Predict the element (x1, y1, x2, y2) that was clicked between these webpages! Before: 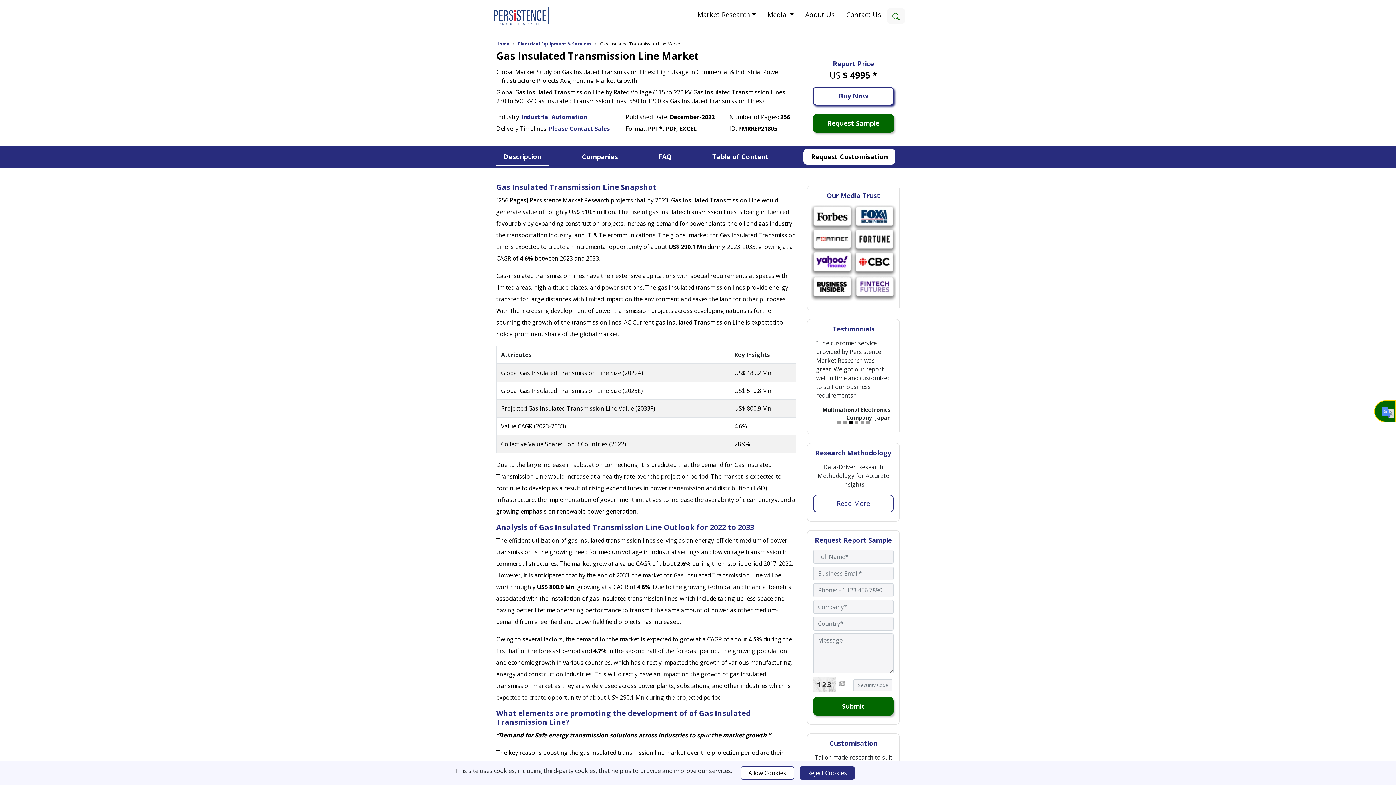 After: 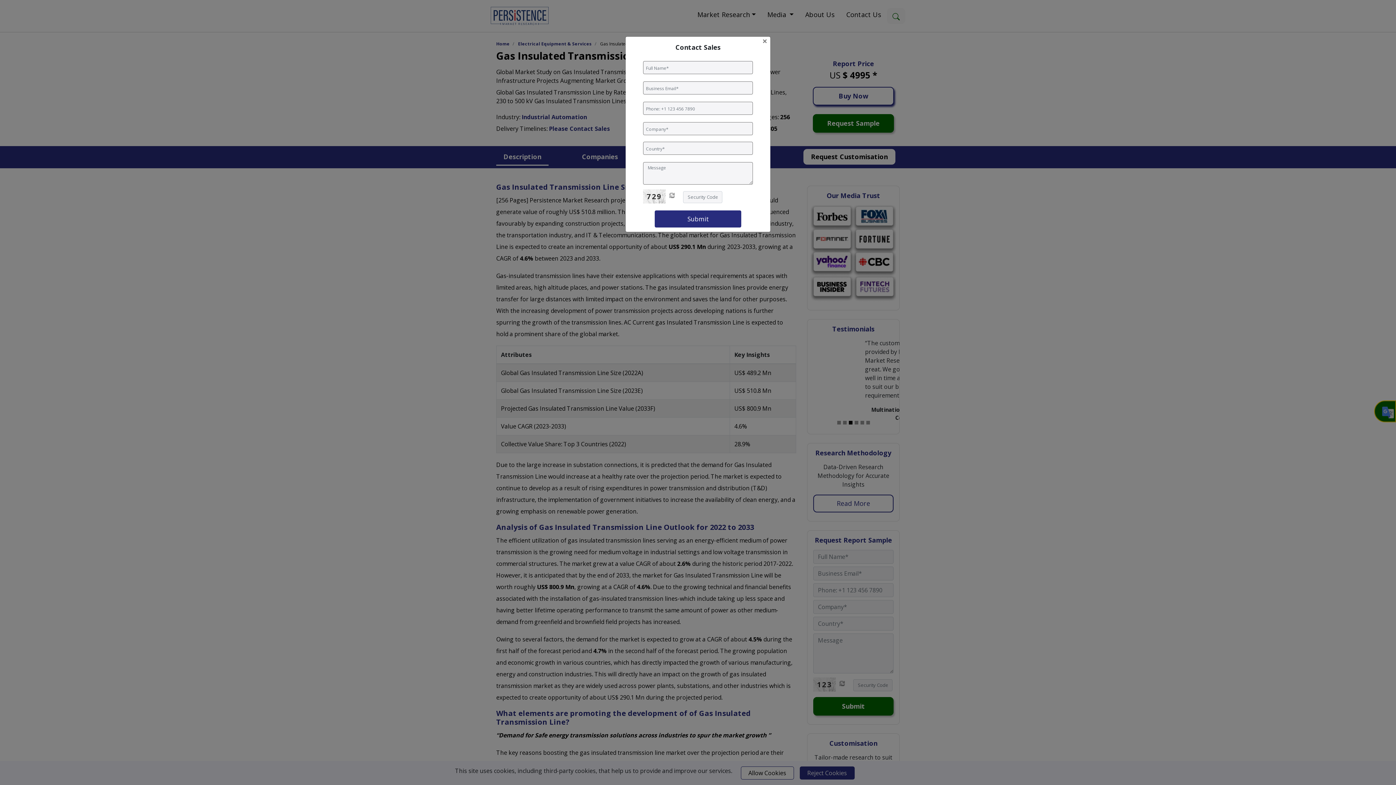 Action: bbox: (549, 122, 610, 134) label: Please Contact Sales